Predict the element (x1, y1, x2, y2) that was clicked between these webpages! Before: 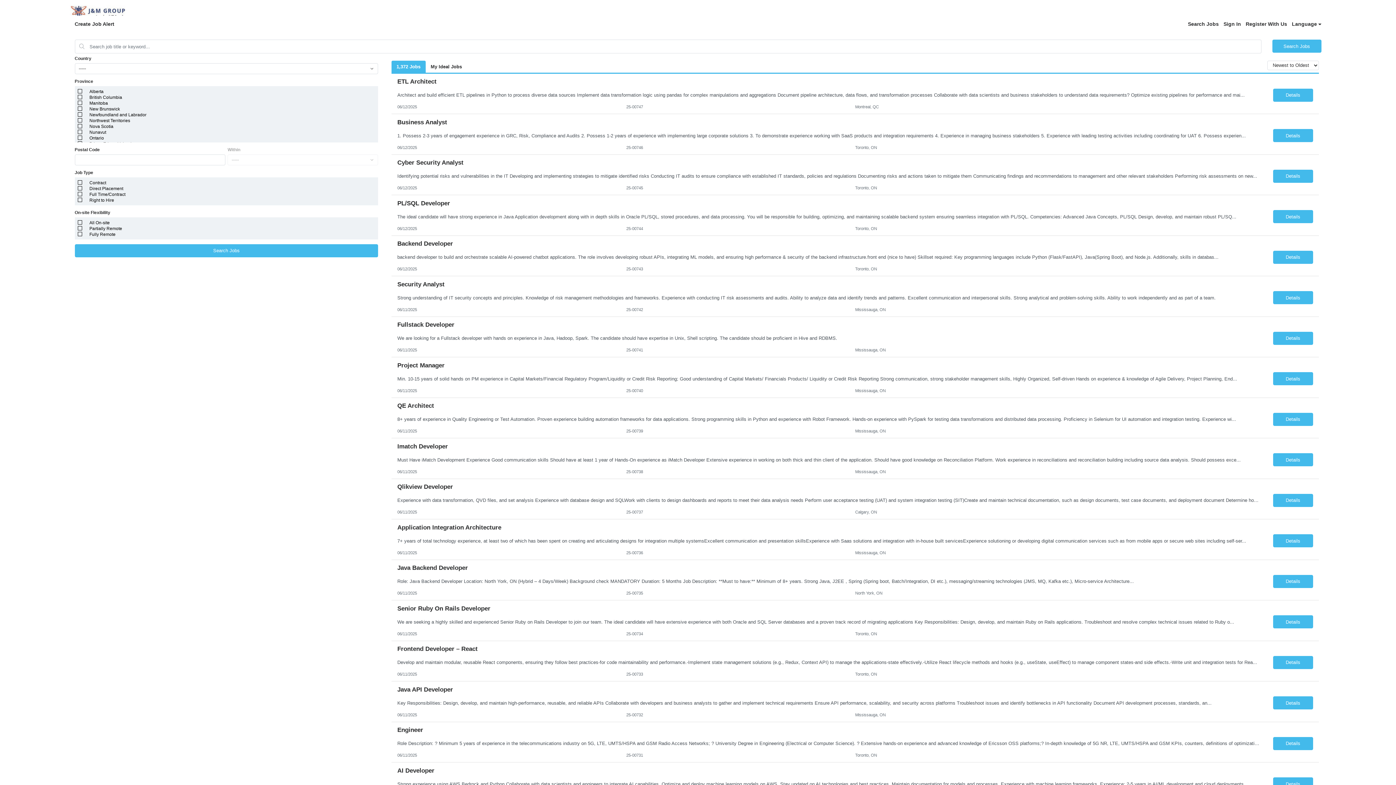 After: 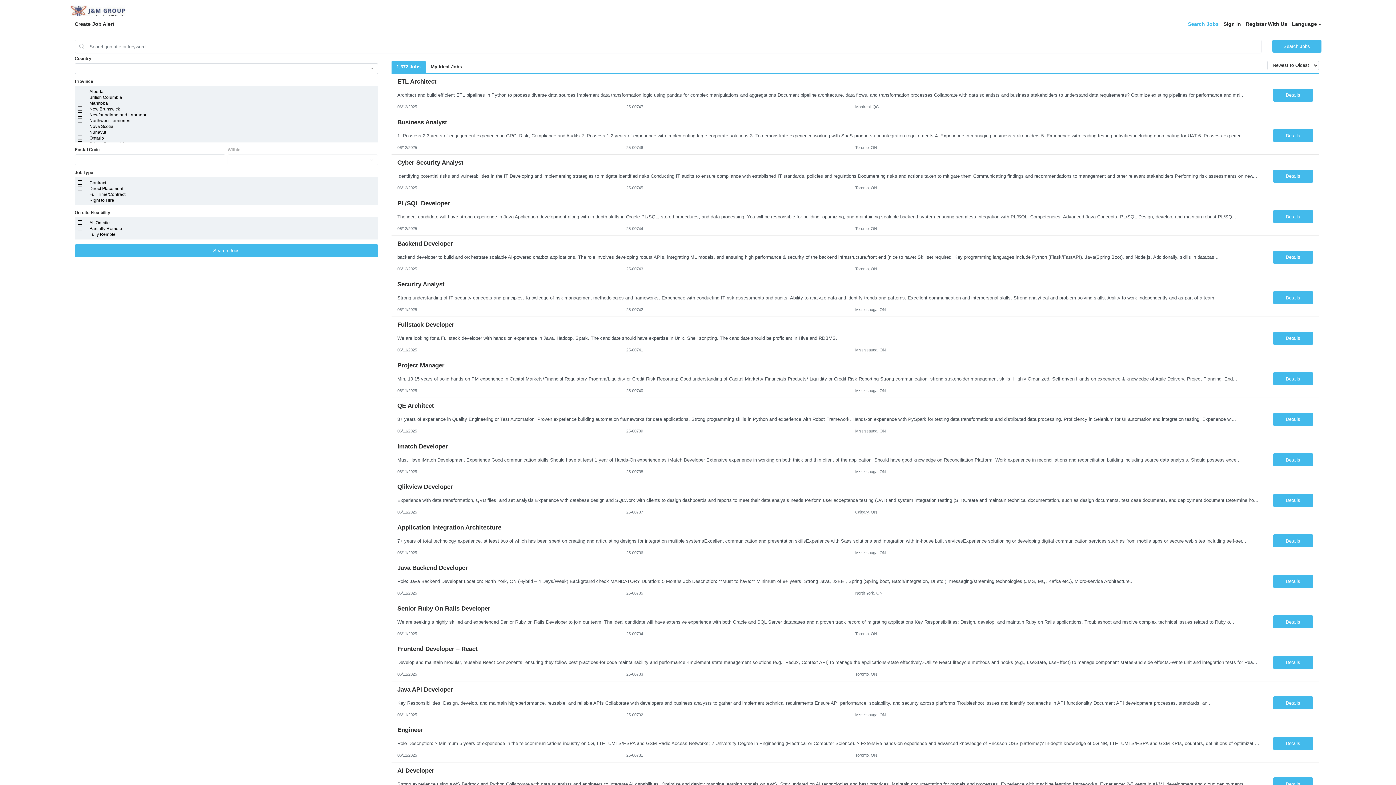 Action: label: Search Jobs bbox: (1188, 20, 1219, 28)